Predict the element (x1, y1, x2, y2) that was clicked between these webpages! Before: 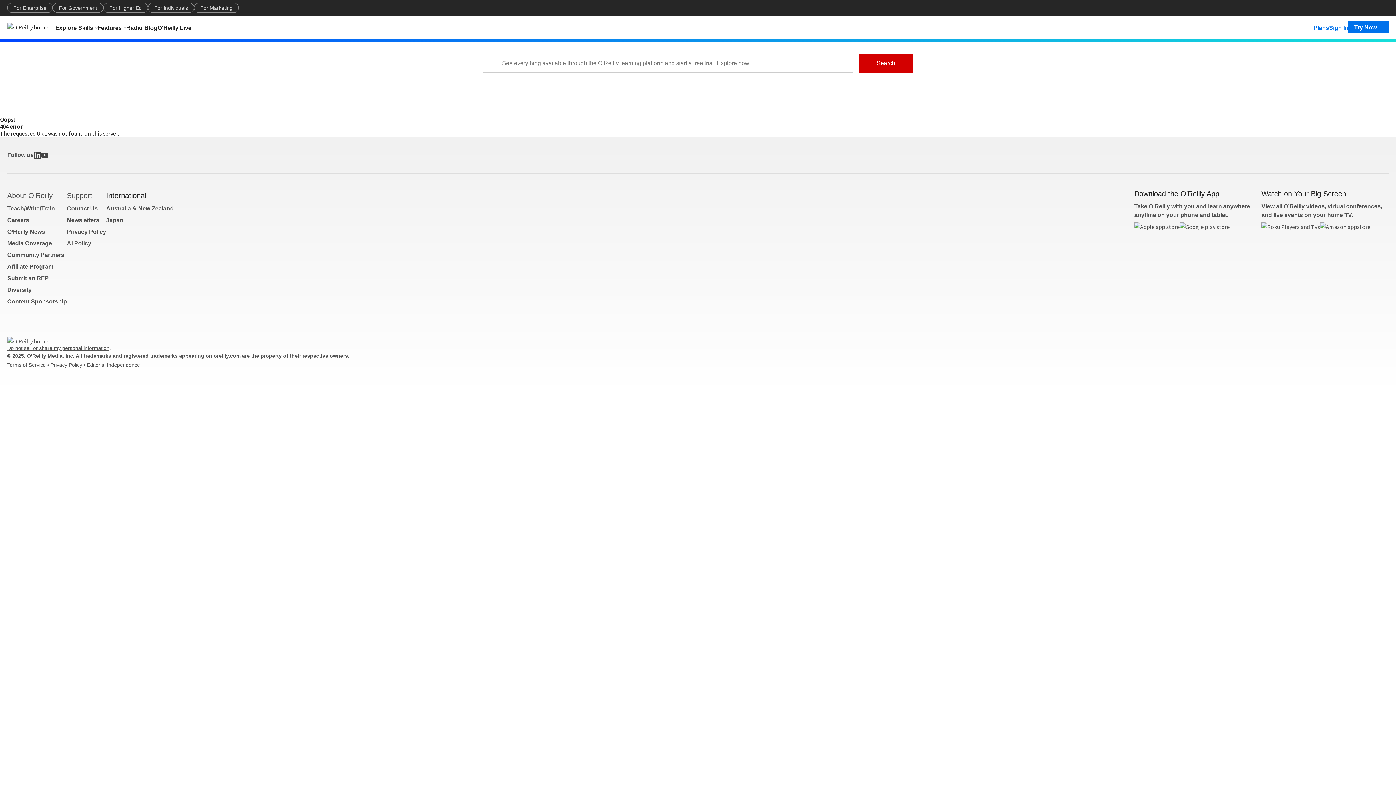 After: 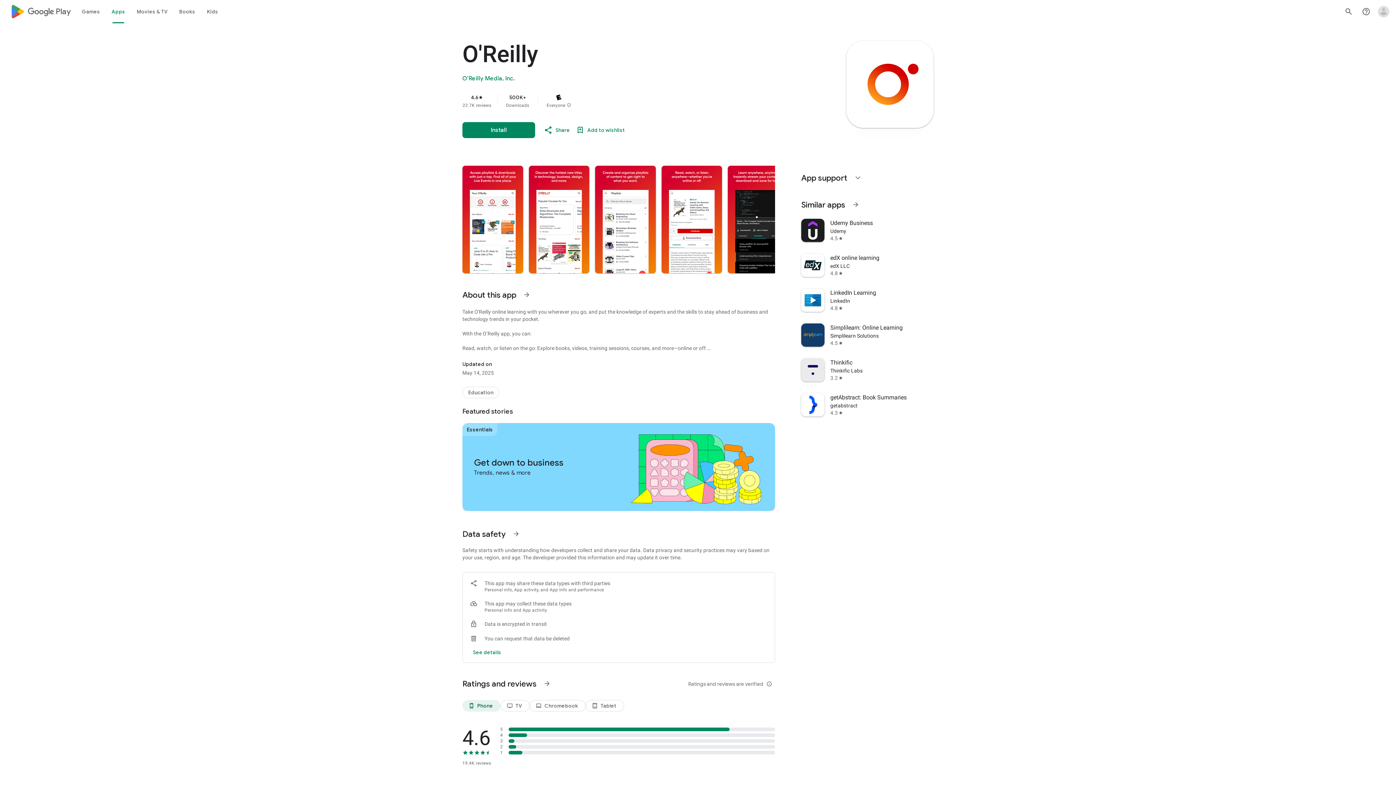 Action: bbox: (1180, 222, 1230, 238)